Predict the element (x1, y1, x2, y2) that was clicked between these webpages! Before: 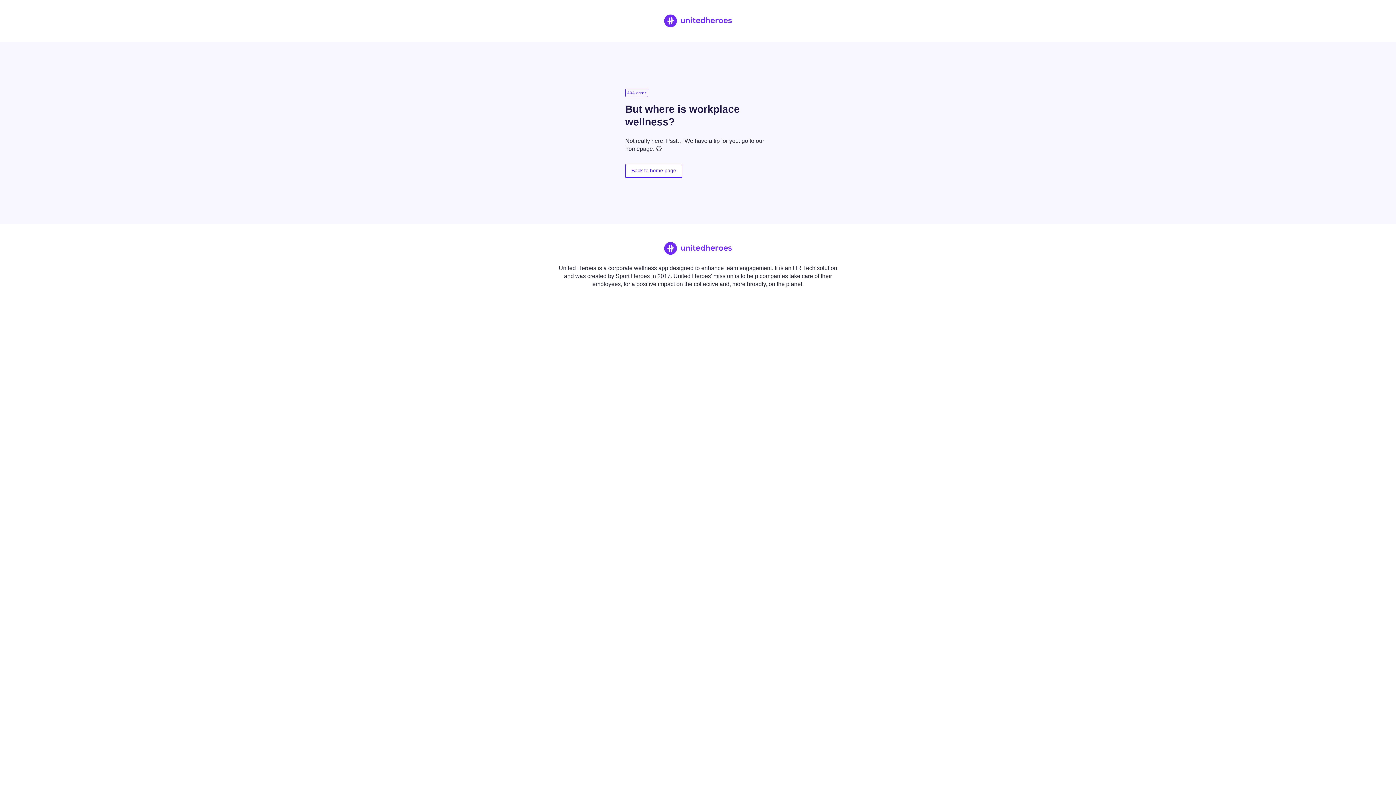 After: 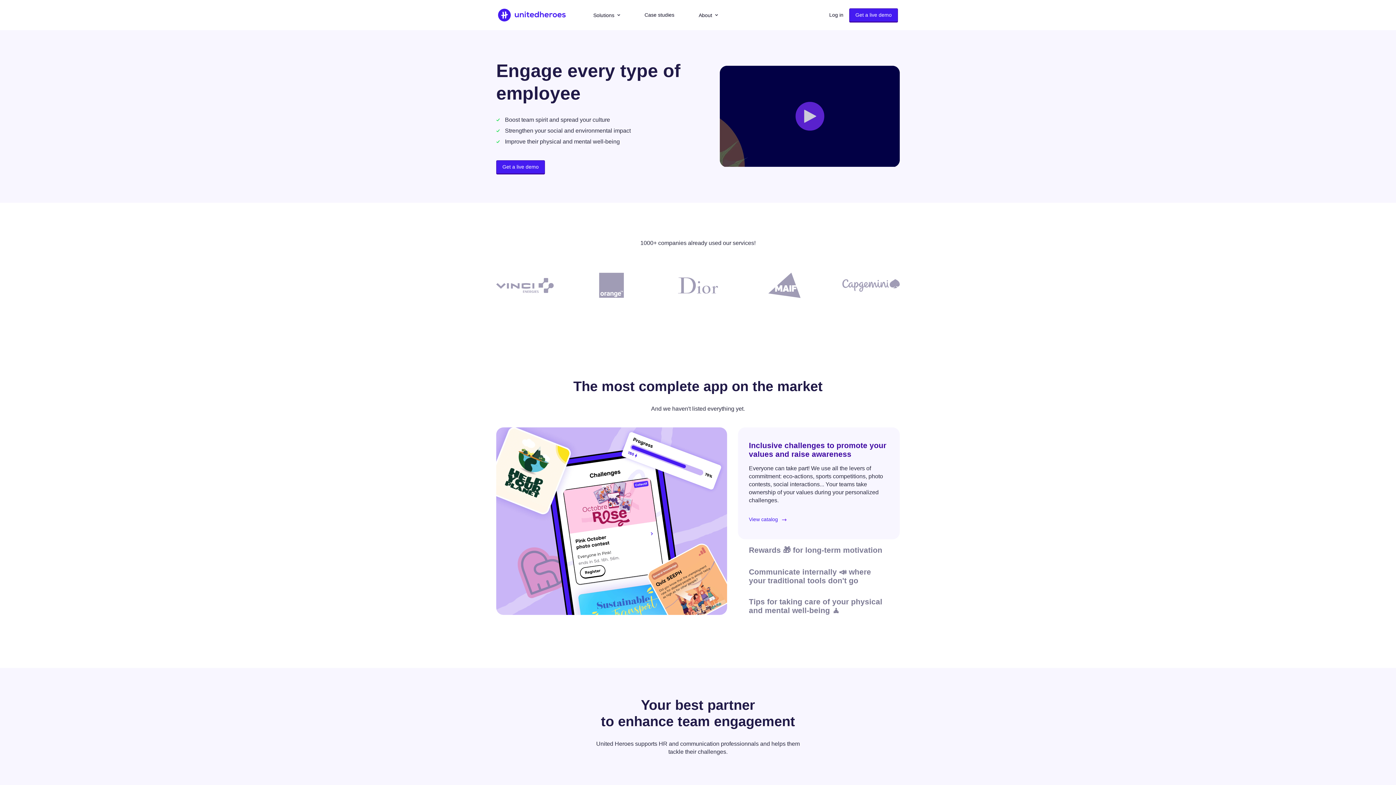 Action: bbox: (664, 14, 732, 27)